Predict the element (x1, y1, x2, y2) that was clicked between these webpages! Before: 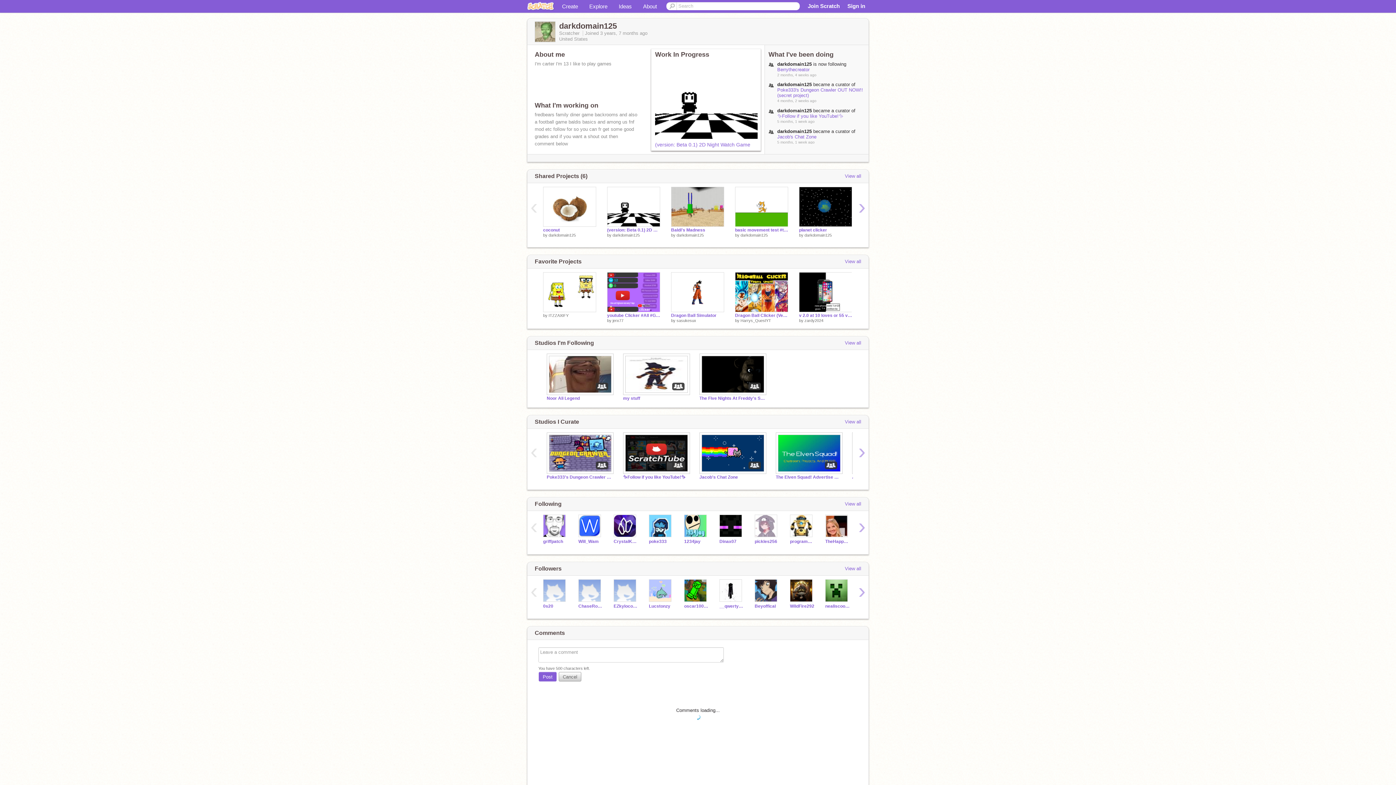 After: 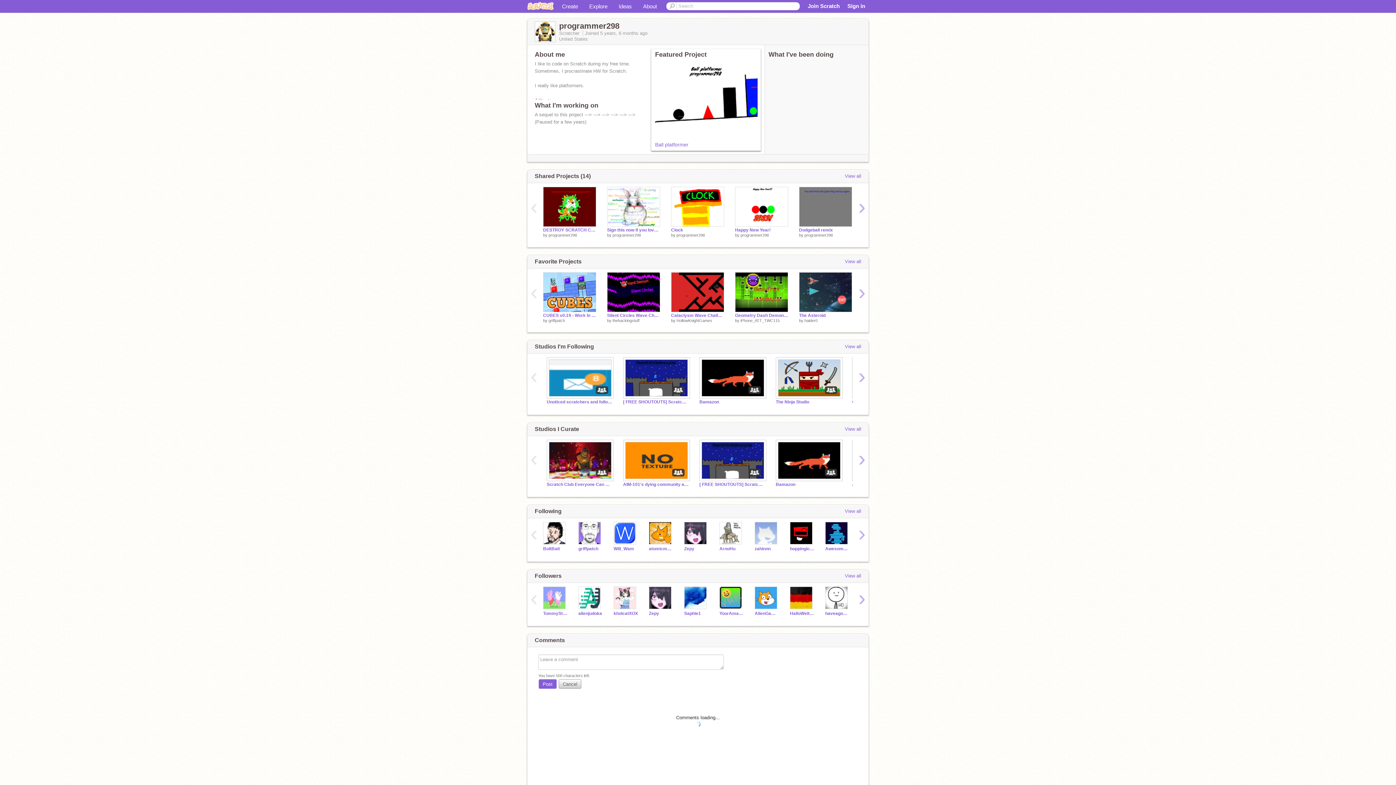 Action: bbox: (790, 514, 814, 537)